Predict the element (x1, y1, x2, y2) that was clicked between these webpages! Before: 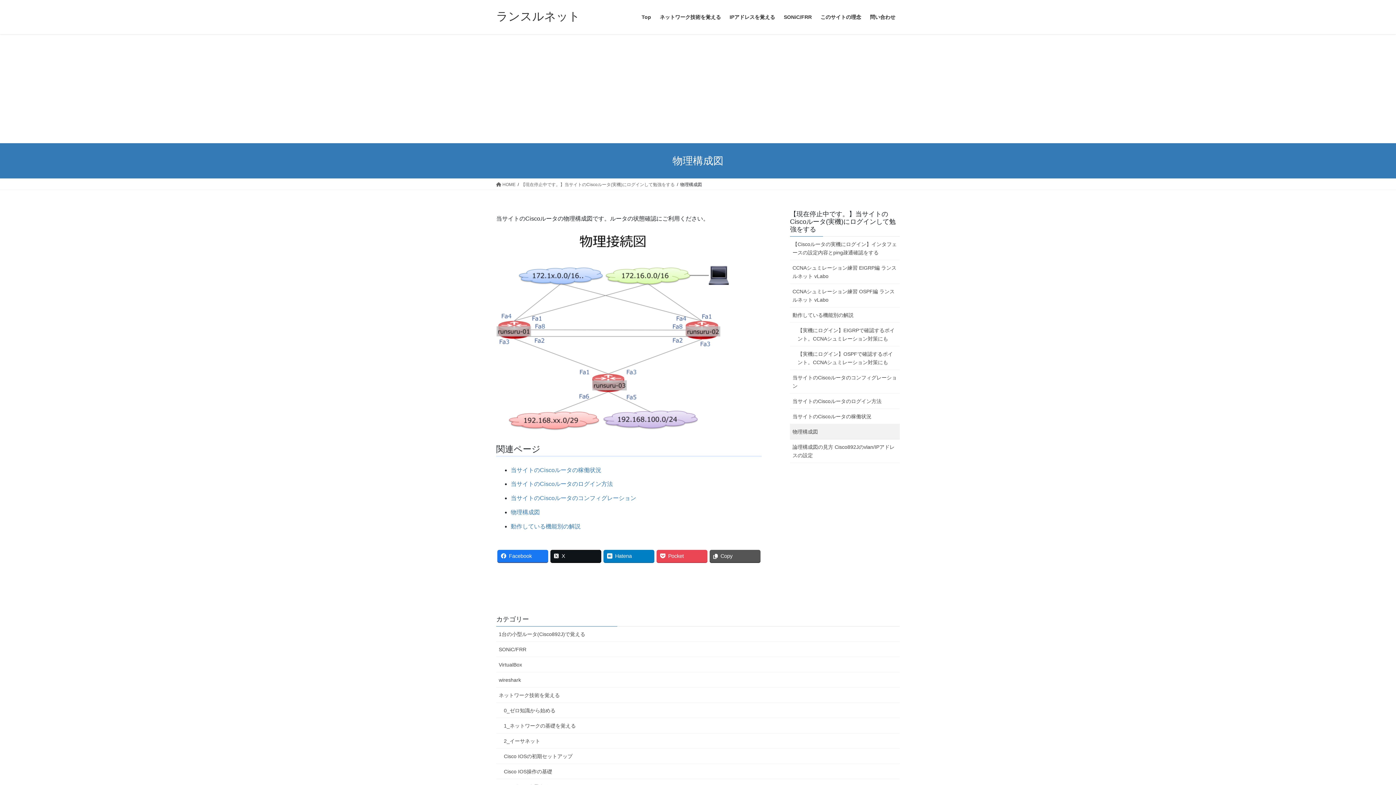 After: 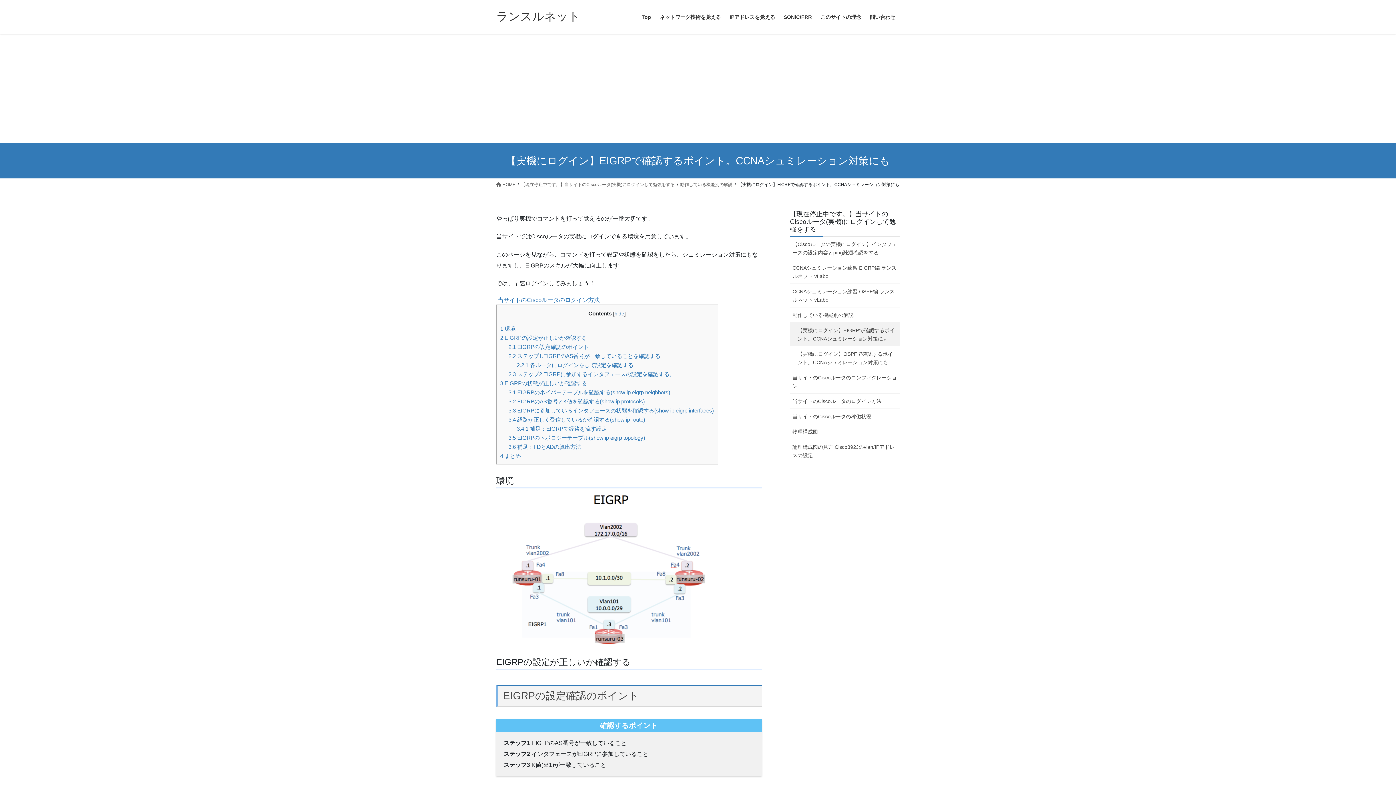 Action: bbox: (790, 322, 900, 346) label: 【実機にログイン】EIGRPで確認するポイント。CCNAシュミレーション対策にも